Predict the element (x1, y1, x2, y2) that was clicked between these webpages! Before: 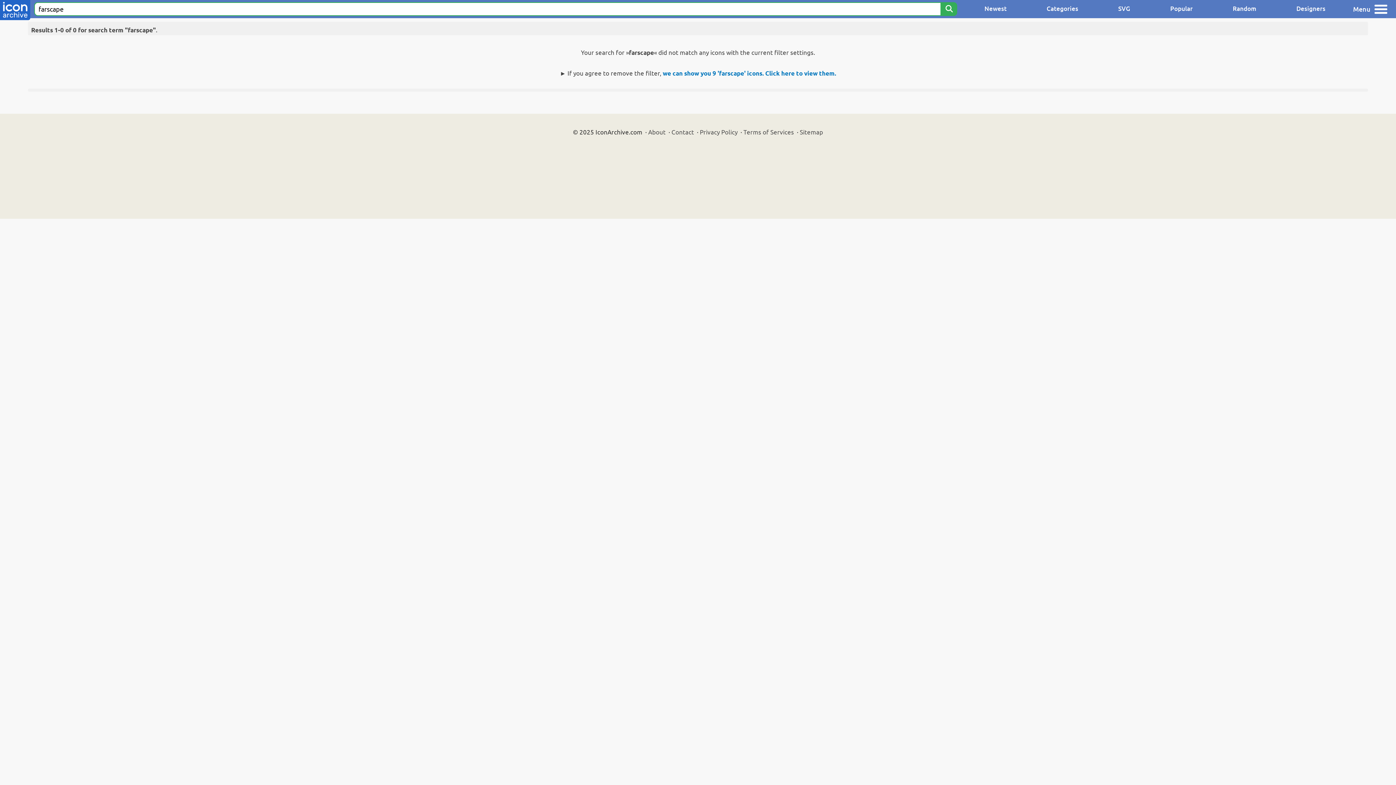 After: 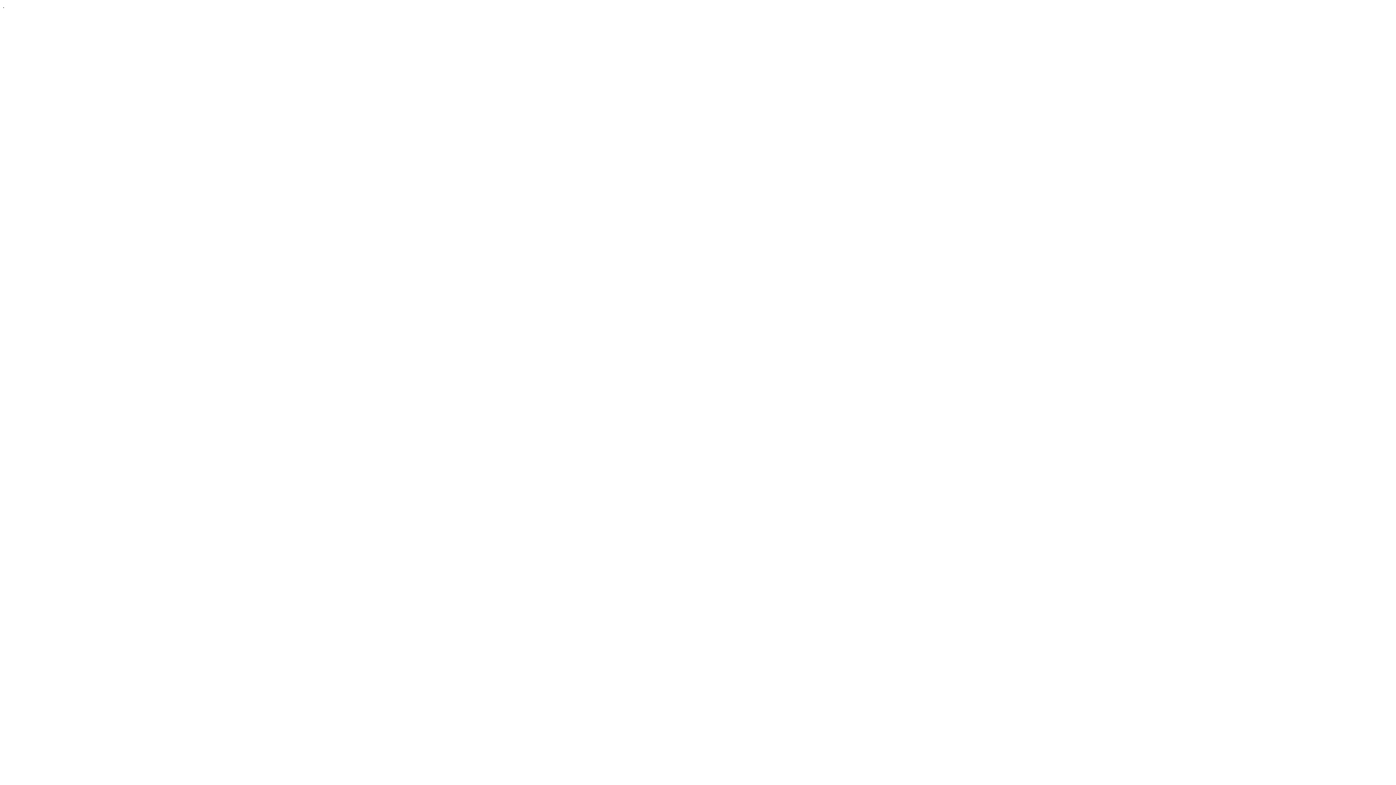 Action: bbox: (700, 128, 737, 135) label: Privacy Policy